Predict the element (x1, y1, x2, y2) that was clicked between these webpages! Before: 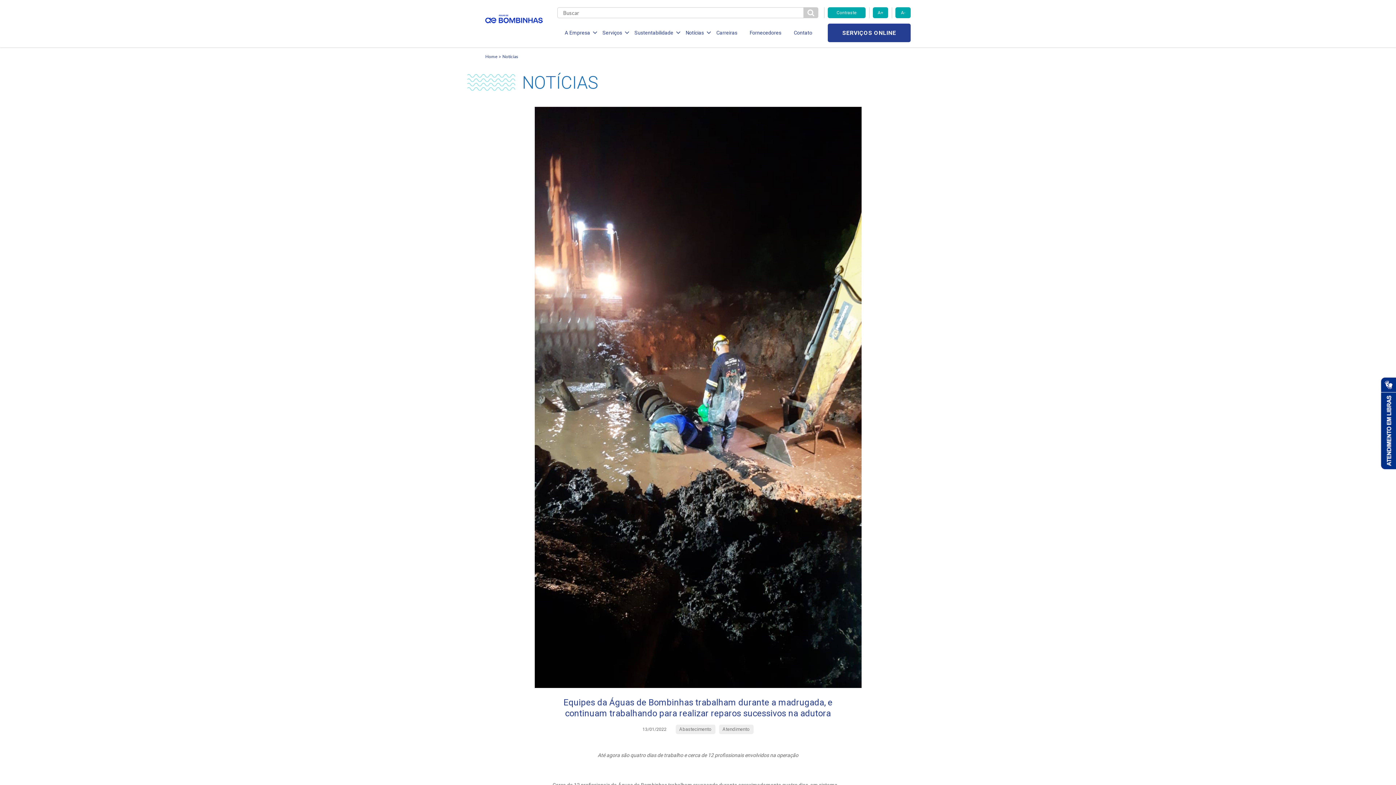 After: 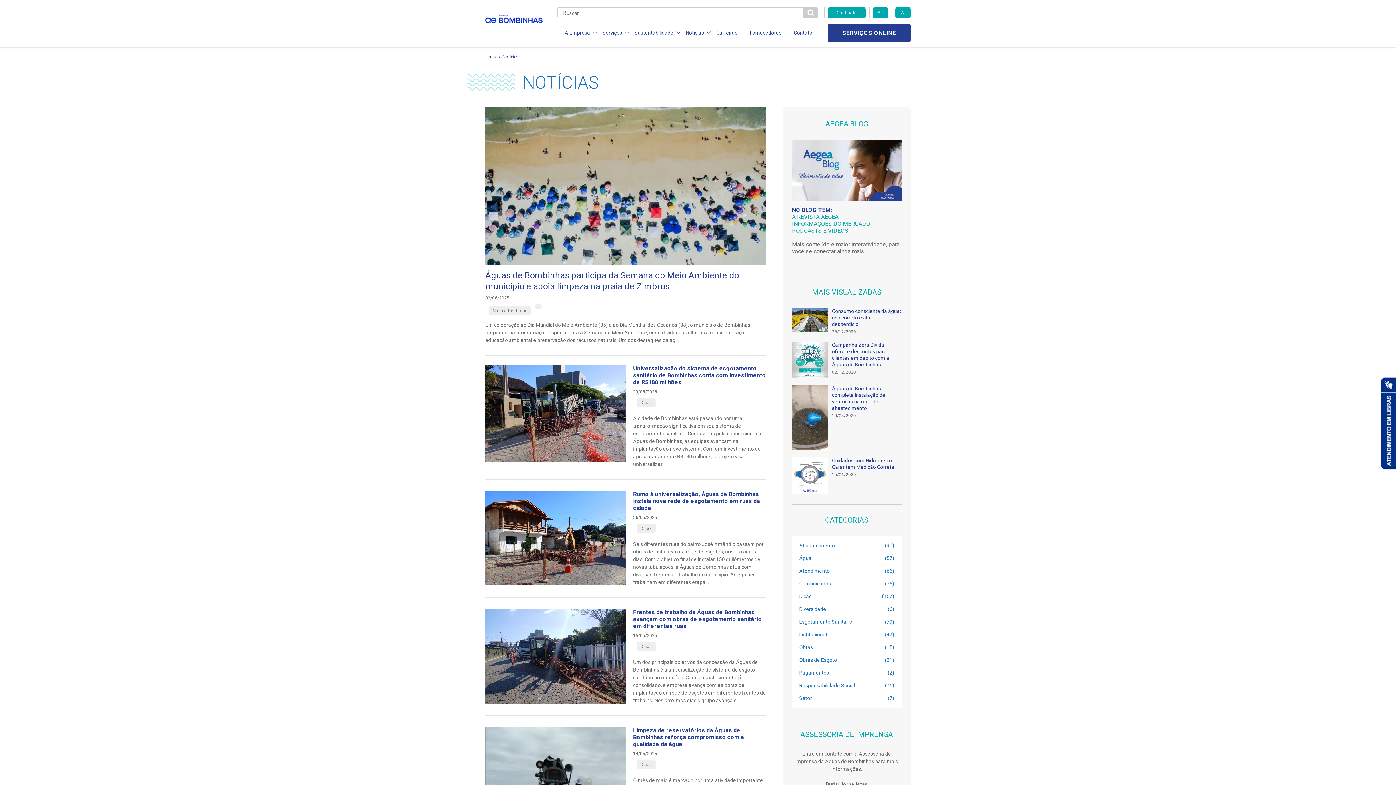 Action: bbox: (502, 52, 518, 60) label: Notícias